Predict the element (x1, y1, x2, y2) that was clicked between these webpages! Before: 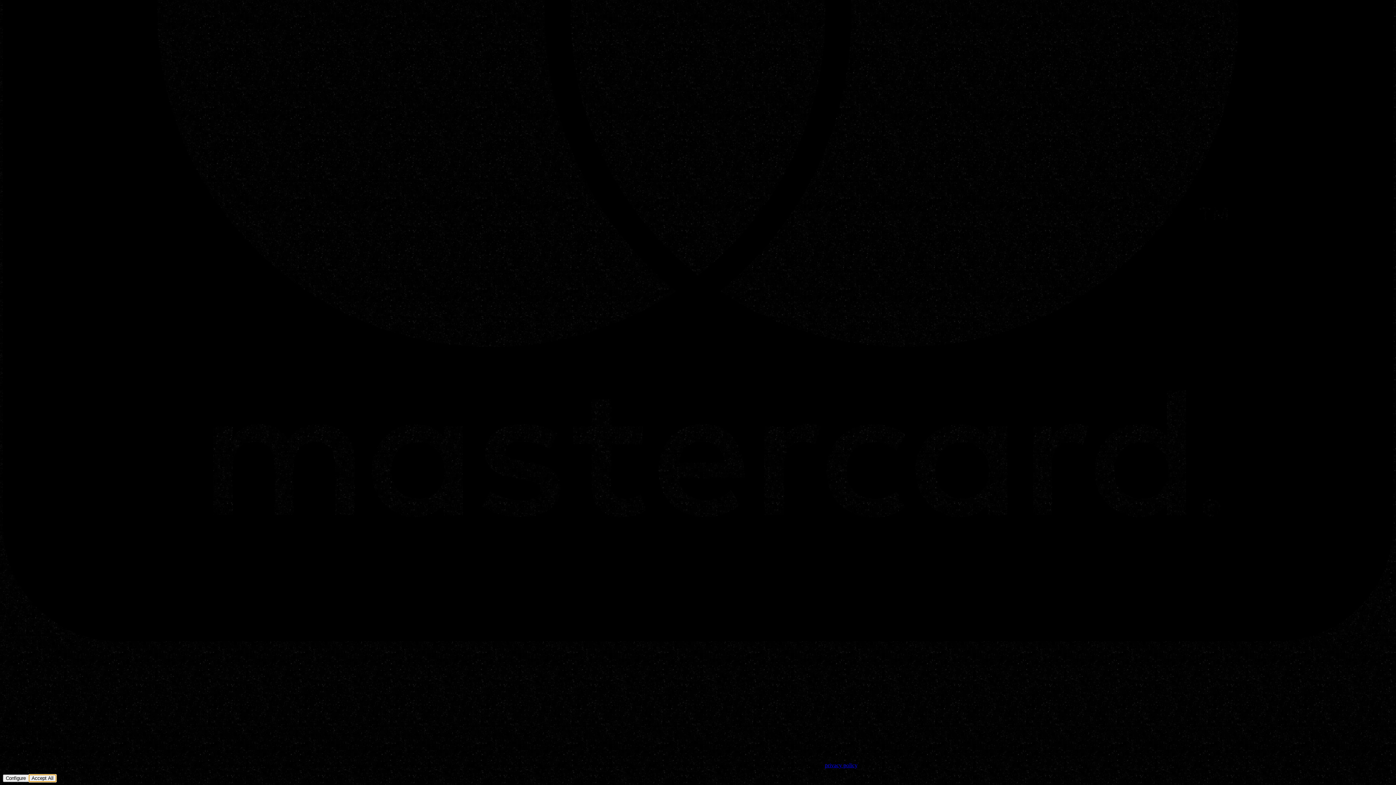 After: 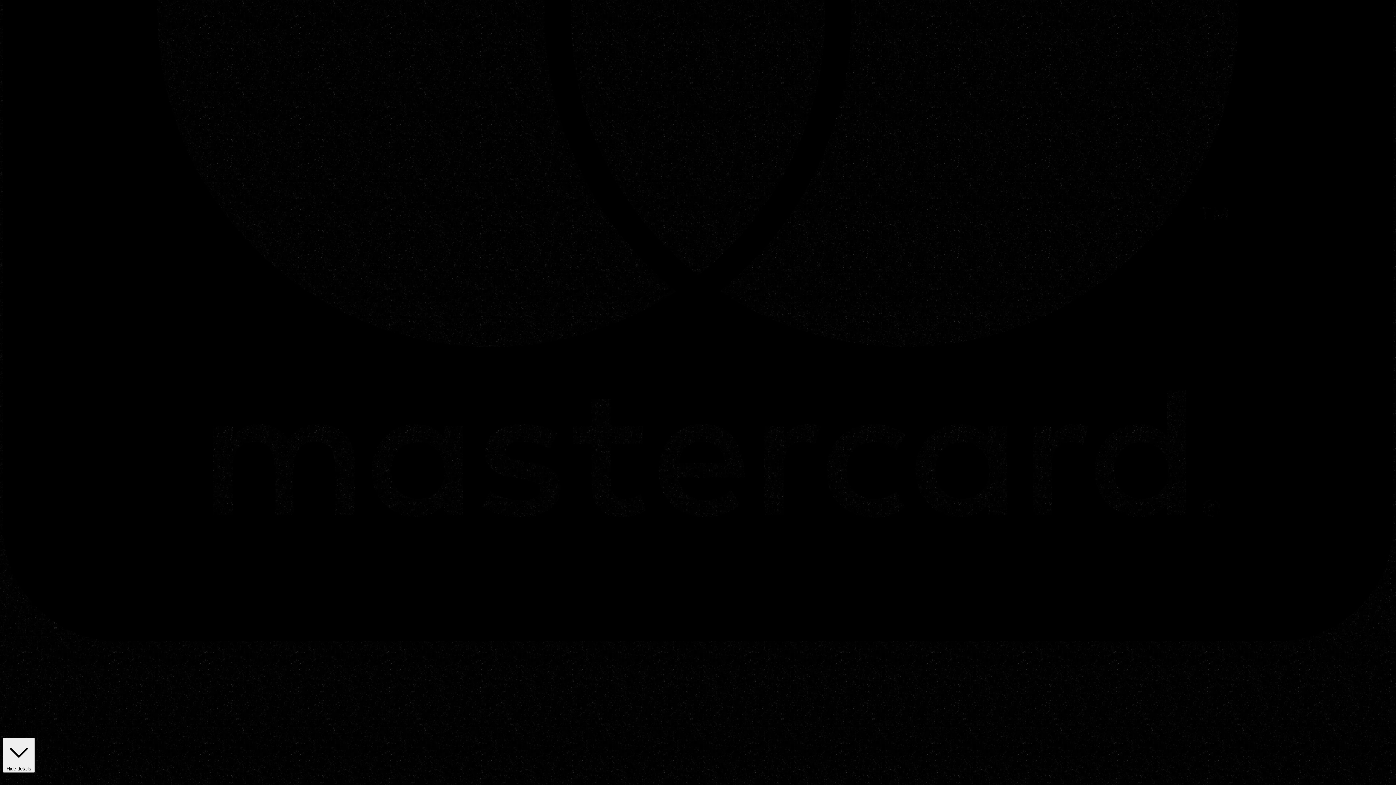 Action: bbox: (2, 774, 28, 782) label: Configure